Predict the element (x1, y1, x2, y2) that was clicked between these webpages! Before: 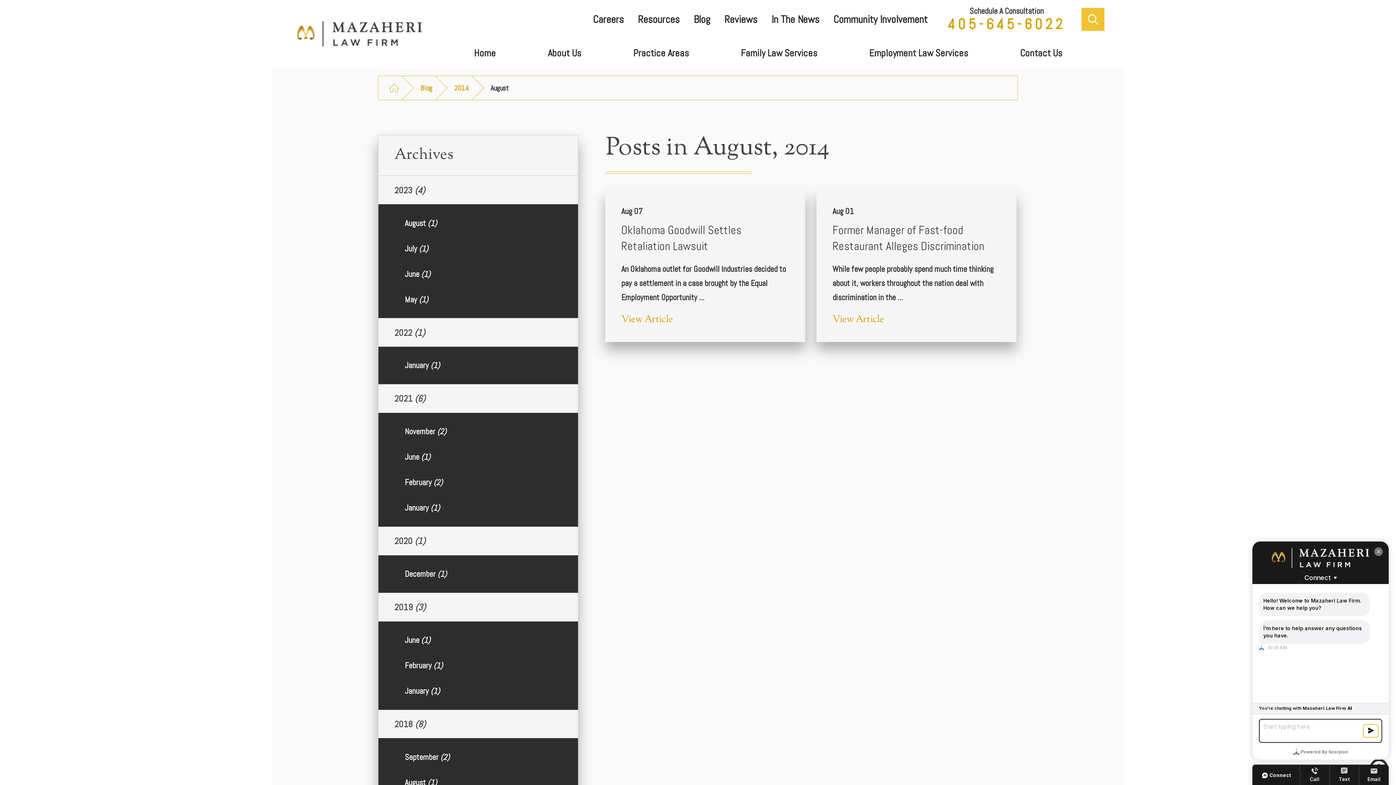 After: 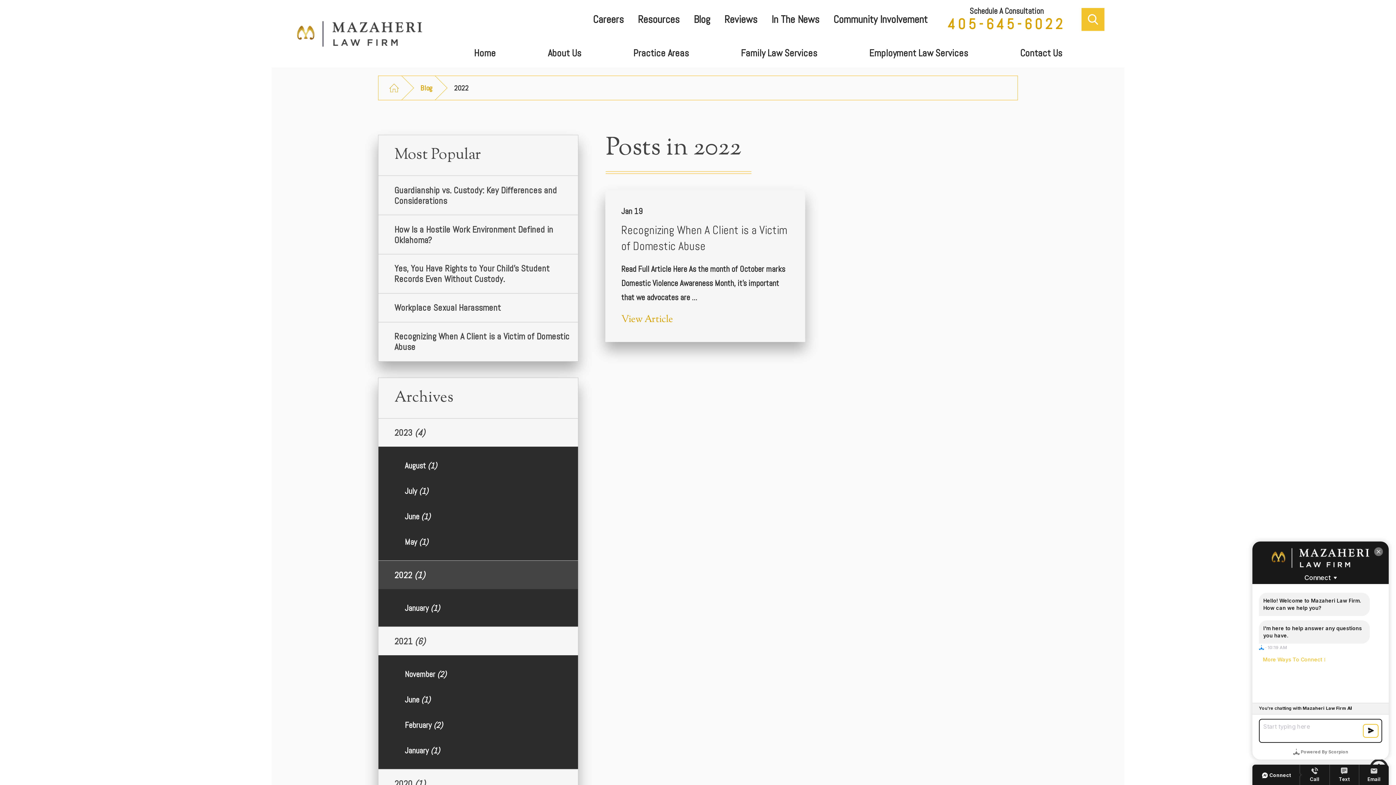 Action: label: 2022 (1) bbox: (378, 318, 578, 346)